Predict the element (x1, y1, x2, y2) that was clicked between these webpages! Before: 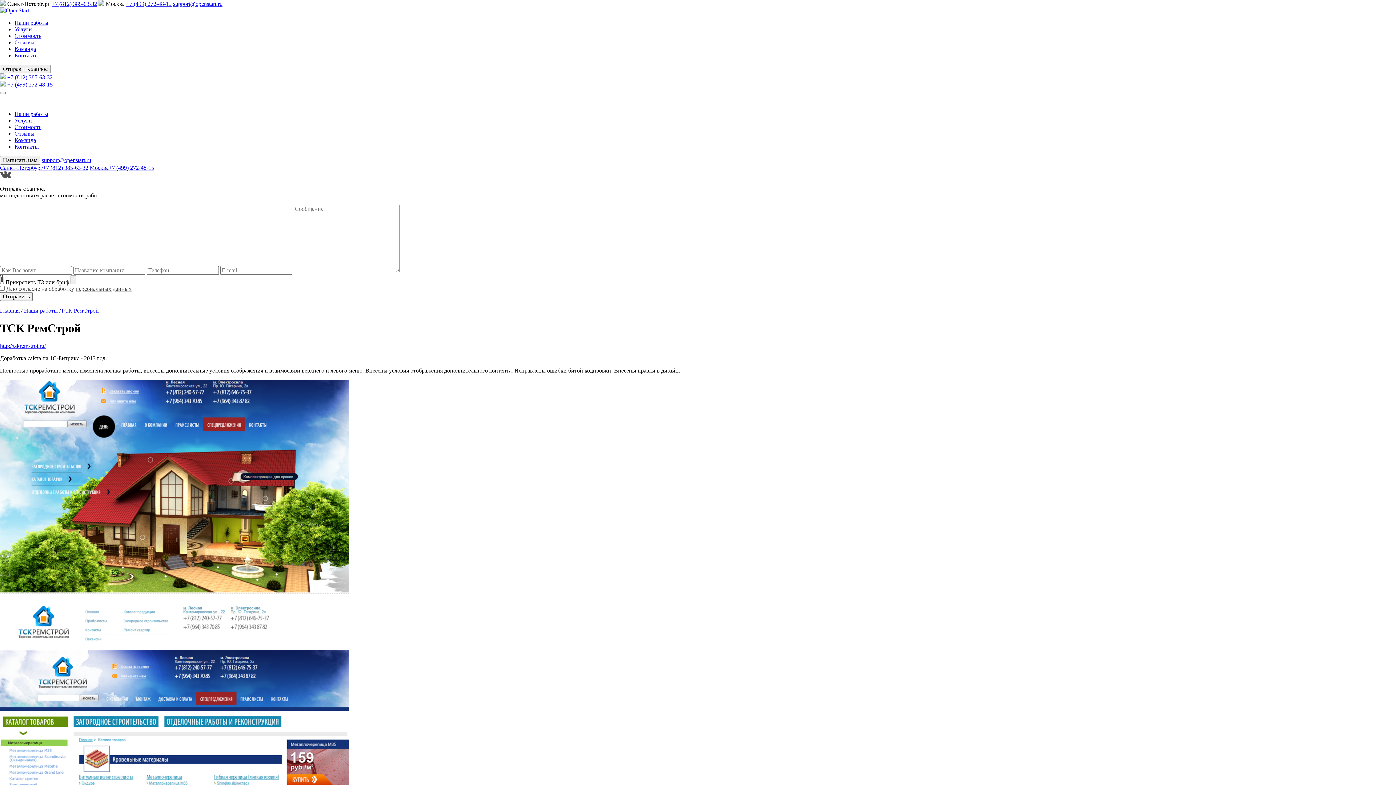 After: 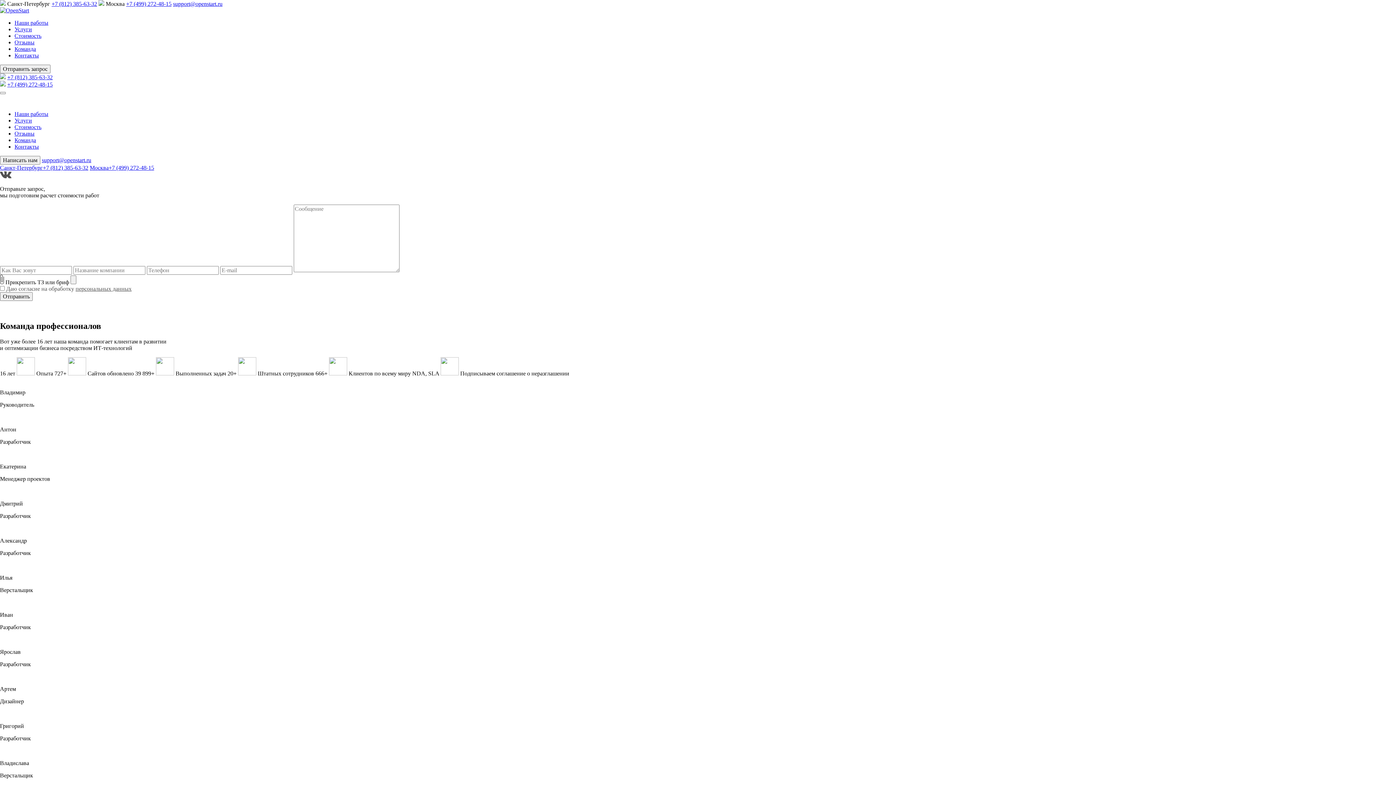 Action: label: Команда bbox: (14, 137, 36, 143)